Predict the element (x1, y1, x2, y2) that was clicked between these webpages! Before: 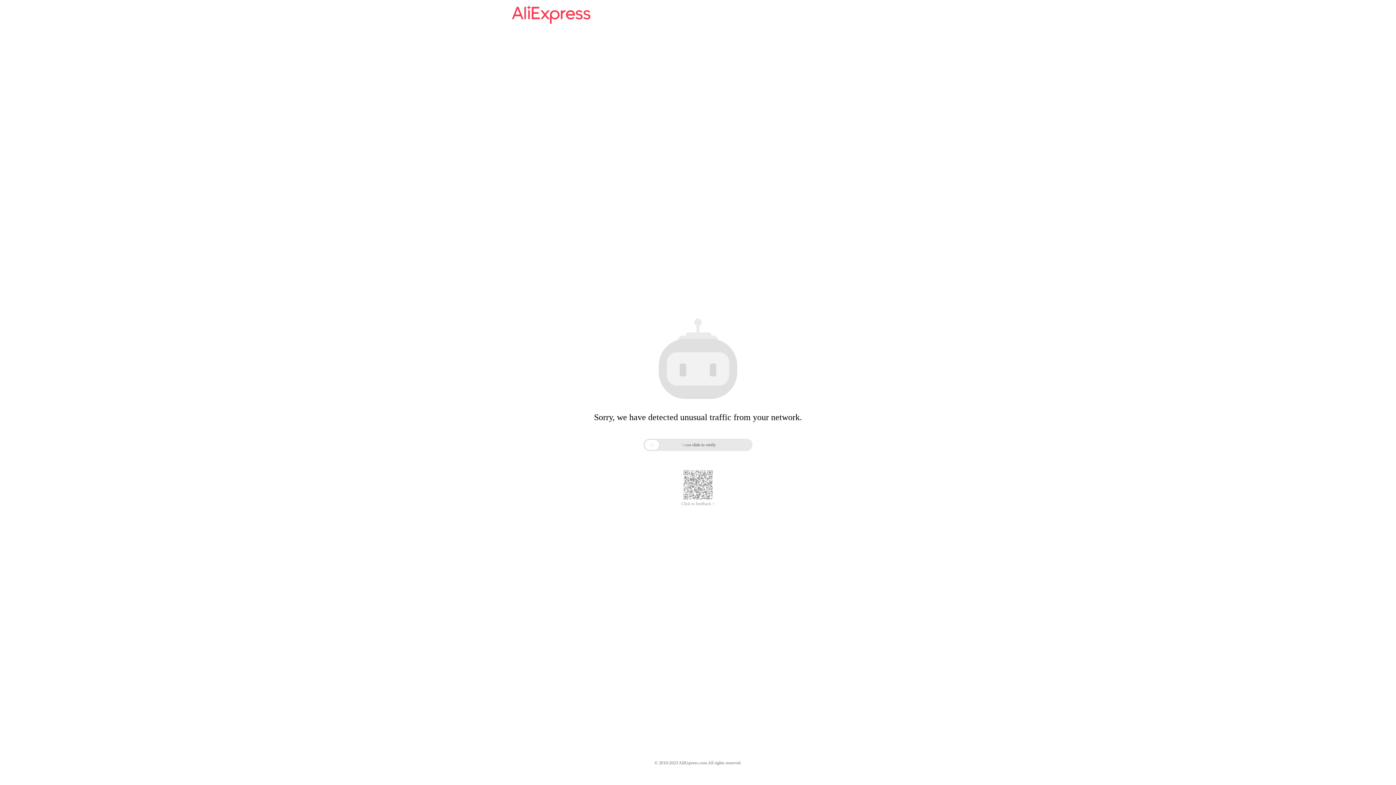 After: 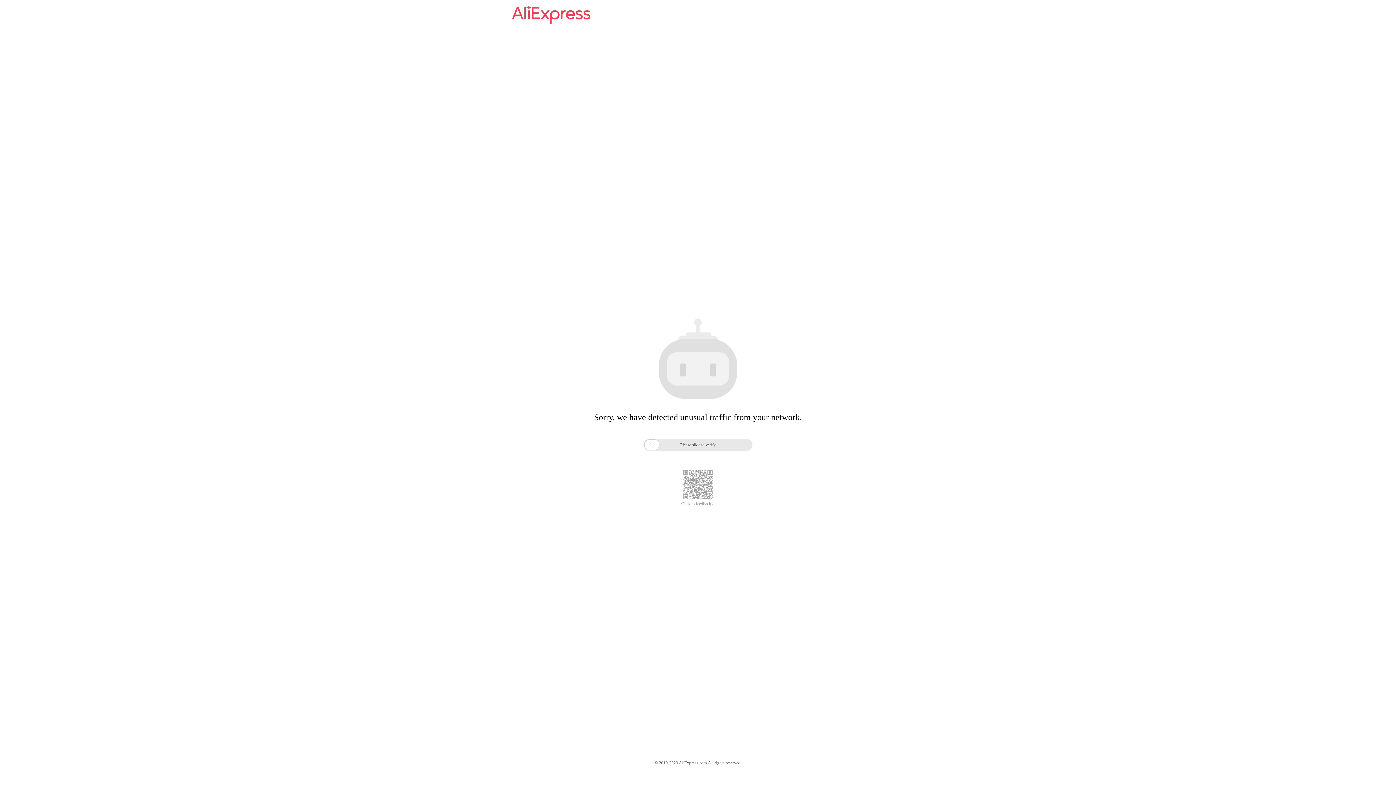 Action: label: Click to feedback > bbox: (681, 485, 714, 490)